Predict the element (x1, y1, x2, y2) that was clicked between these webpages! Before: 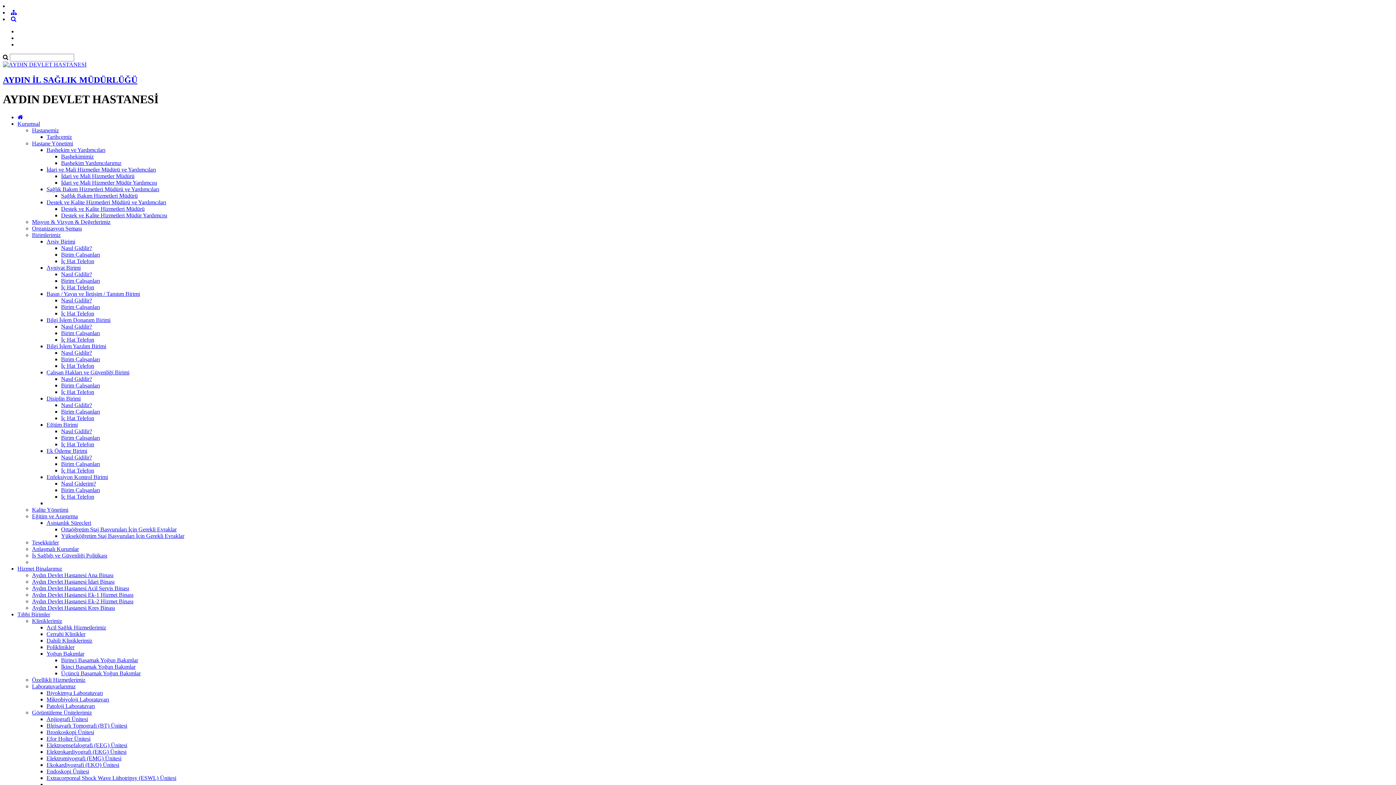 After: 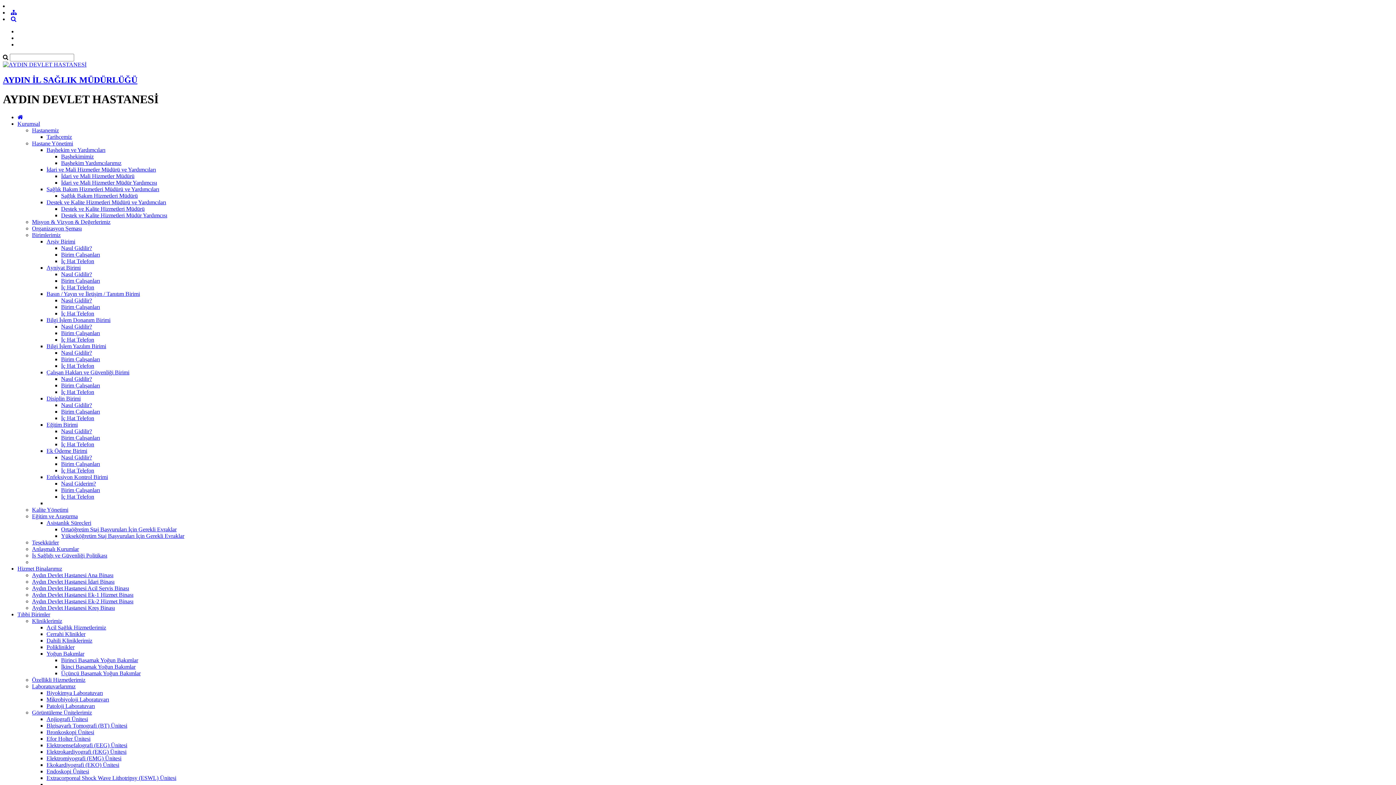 Action: bbox: (32, 225, 81, 231) label: Organizasyon Şeması